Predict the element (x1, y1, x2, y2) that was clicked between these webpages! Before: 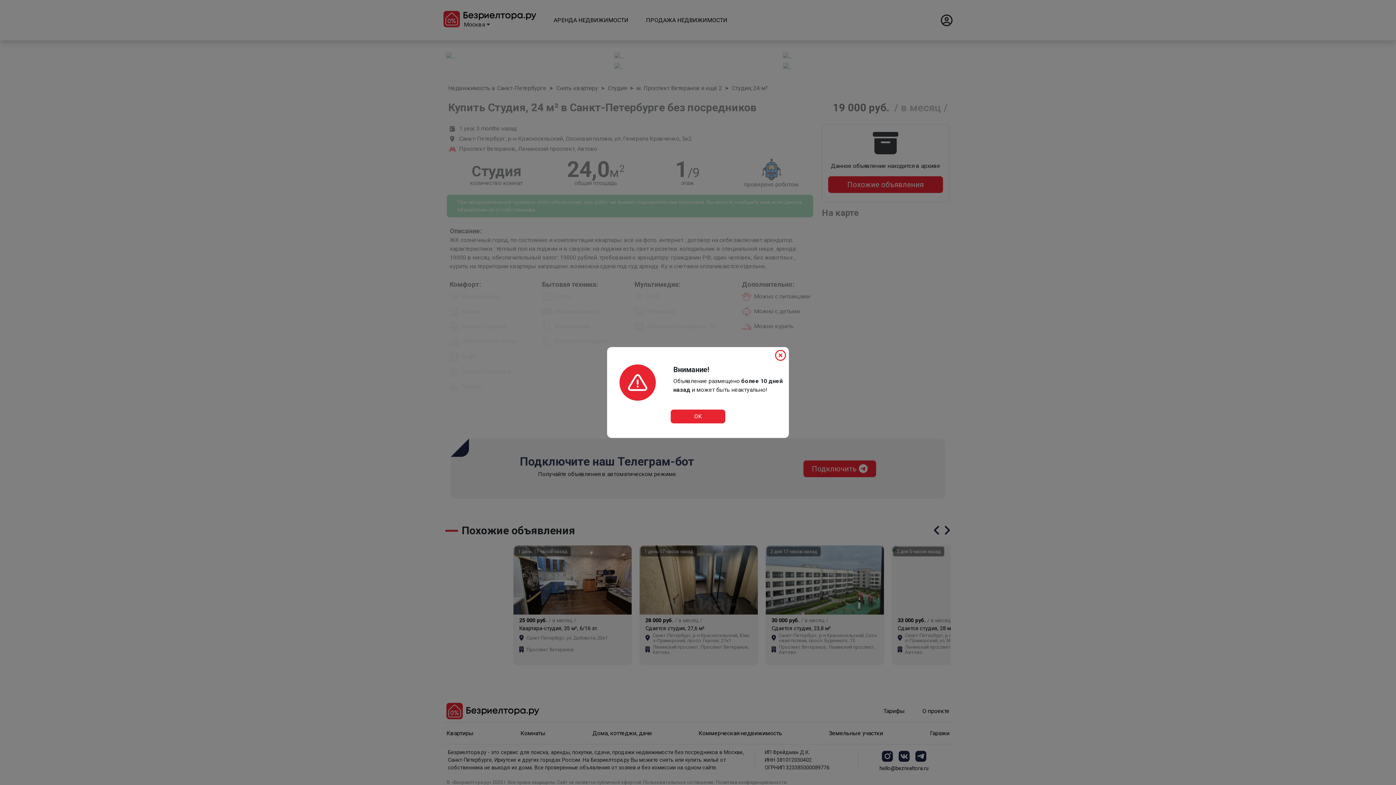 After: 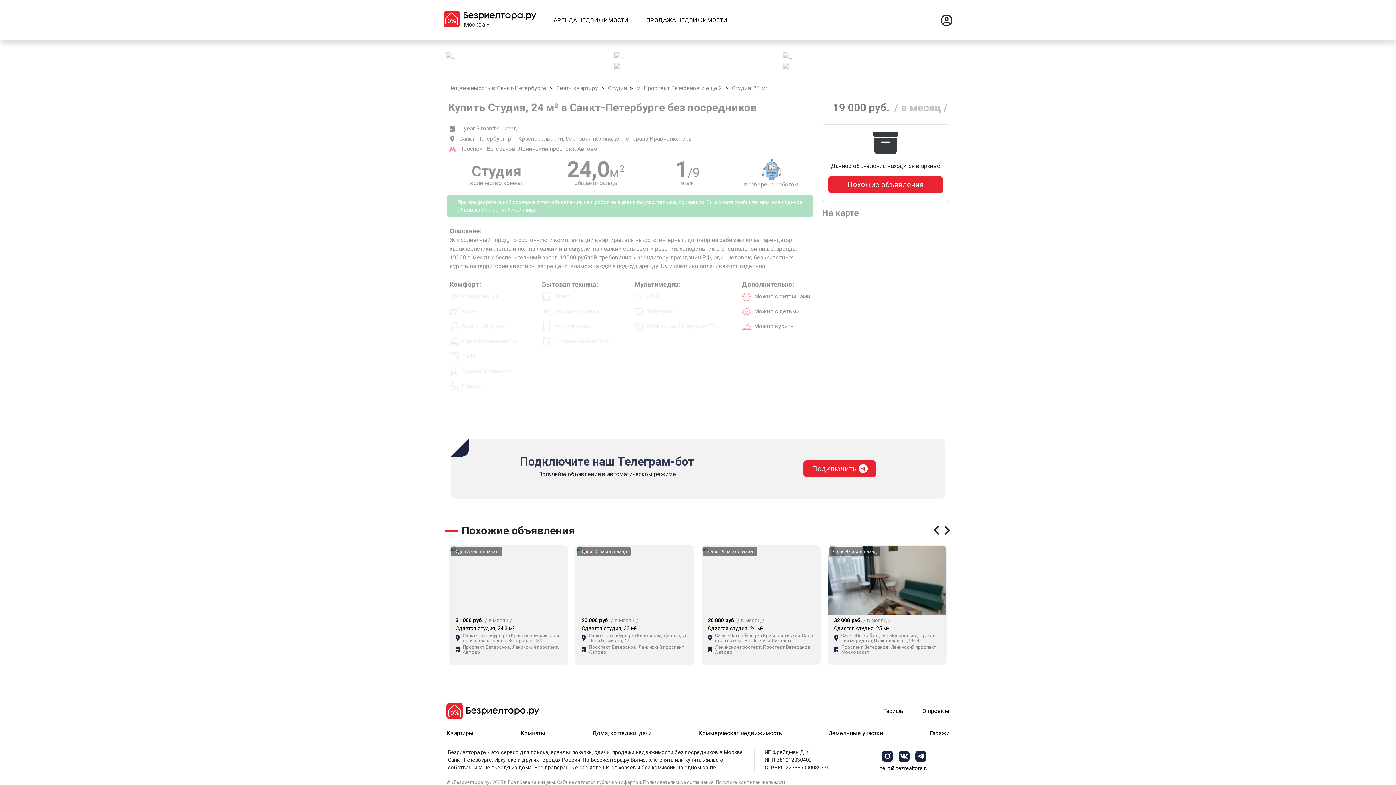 Action: bbox: (769, 344, 792, 367)